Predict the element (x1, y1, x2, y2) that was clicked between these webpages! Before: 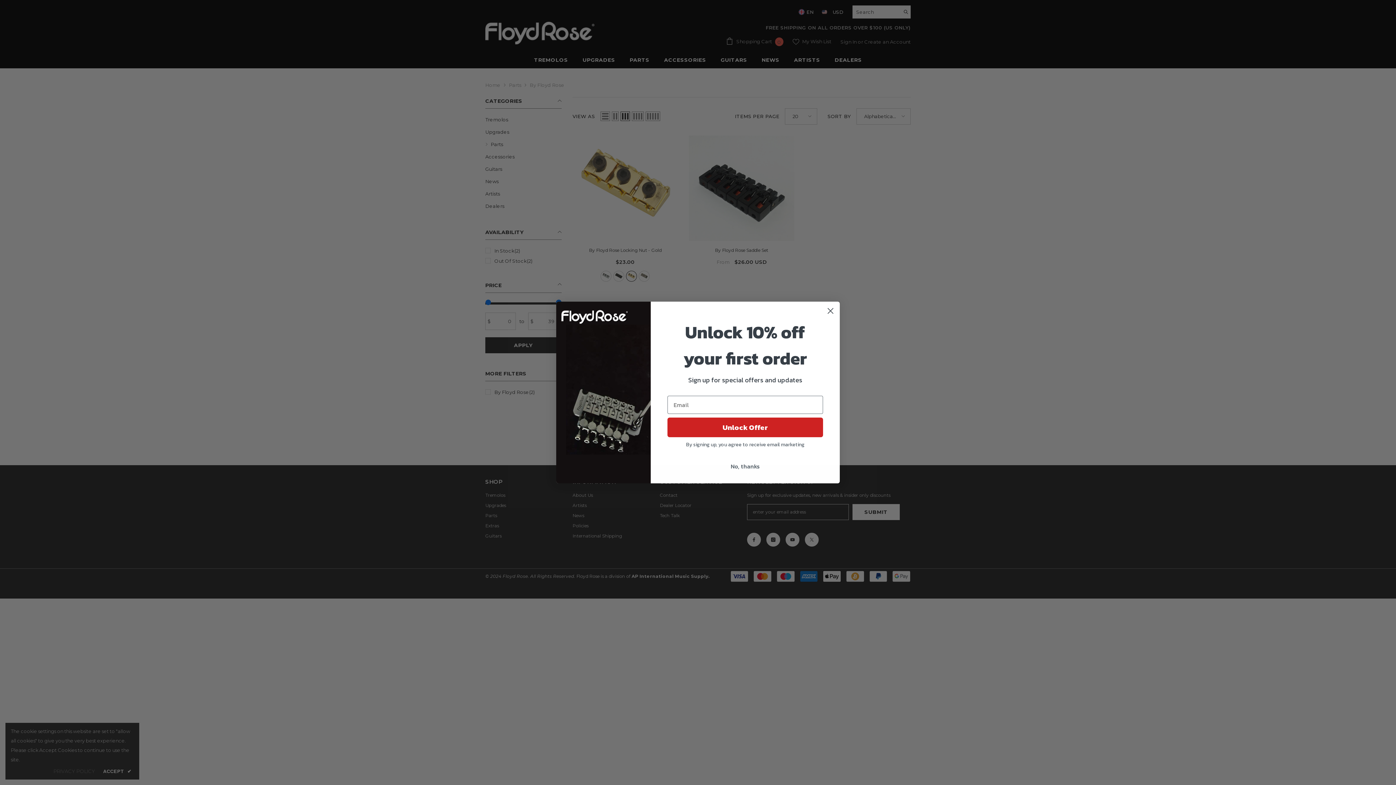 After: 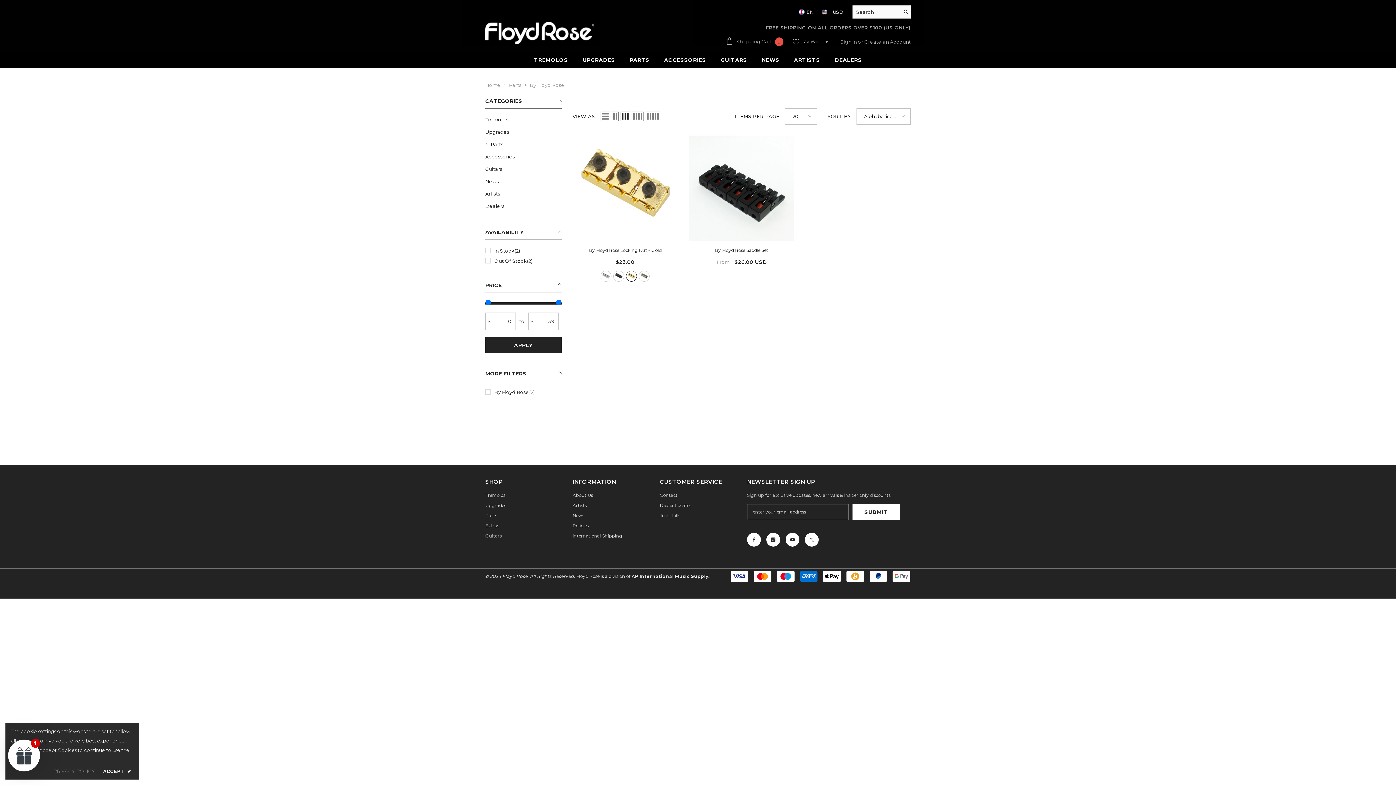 Action: label: Close dialog bbox: (824, 304, 837, 317)